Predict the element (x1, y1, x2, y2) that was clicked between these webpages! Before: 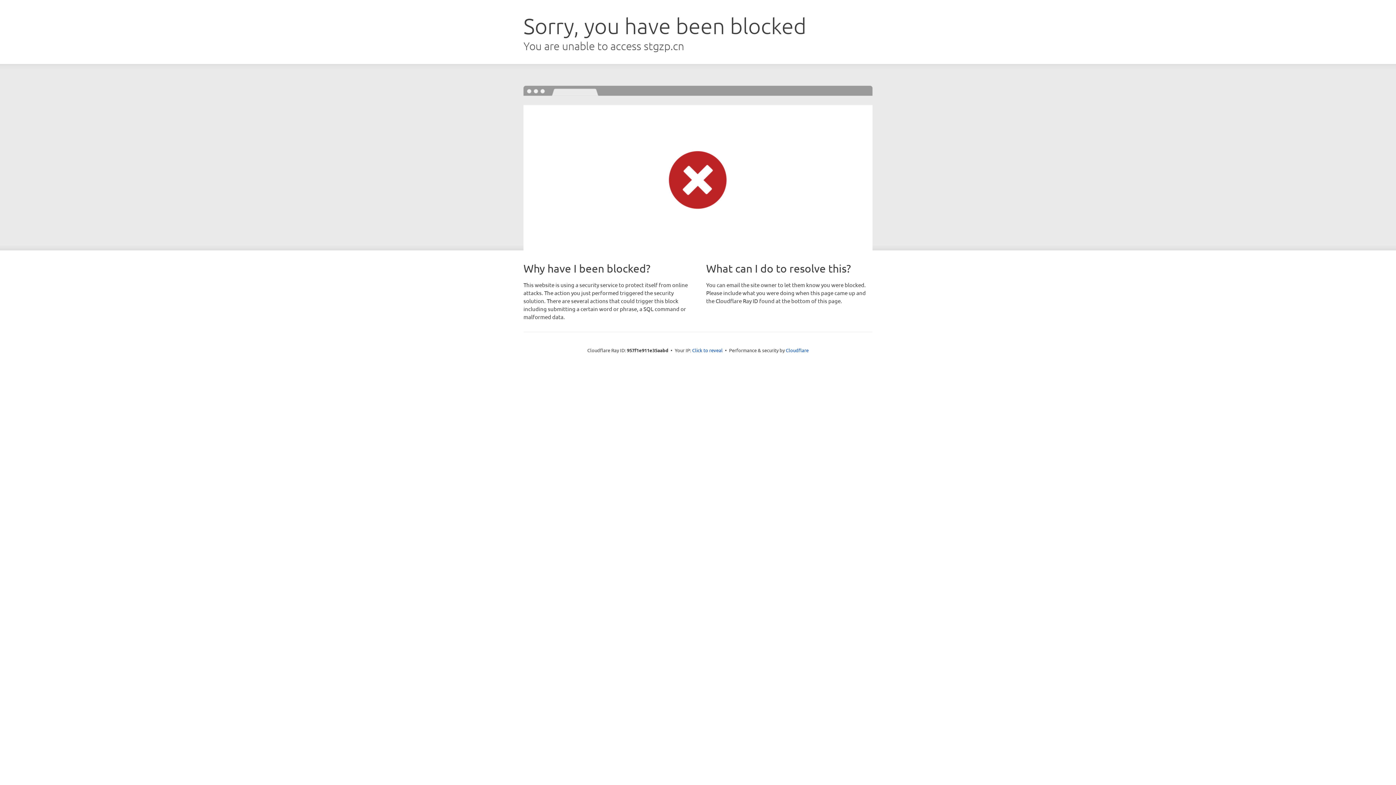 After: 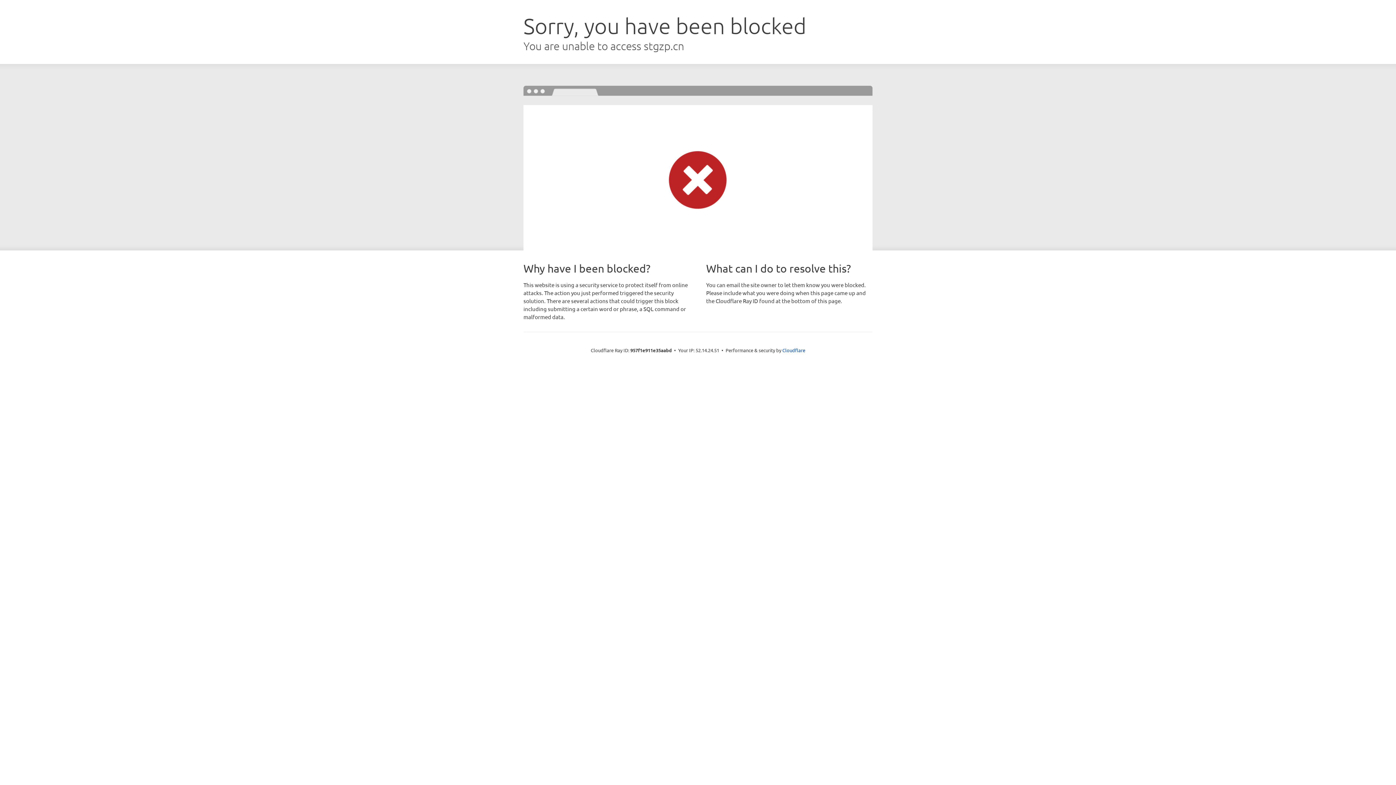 Action: bbox: (692, 346, 722, 353) label: Click to reveal